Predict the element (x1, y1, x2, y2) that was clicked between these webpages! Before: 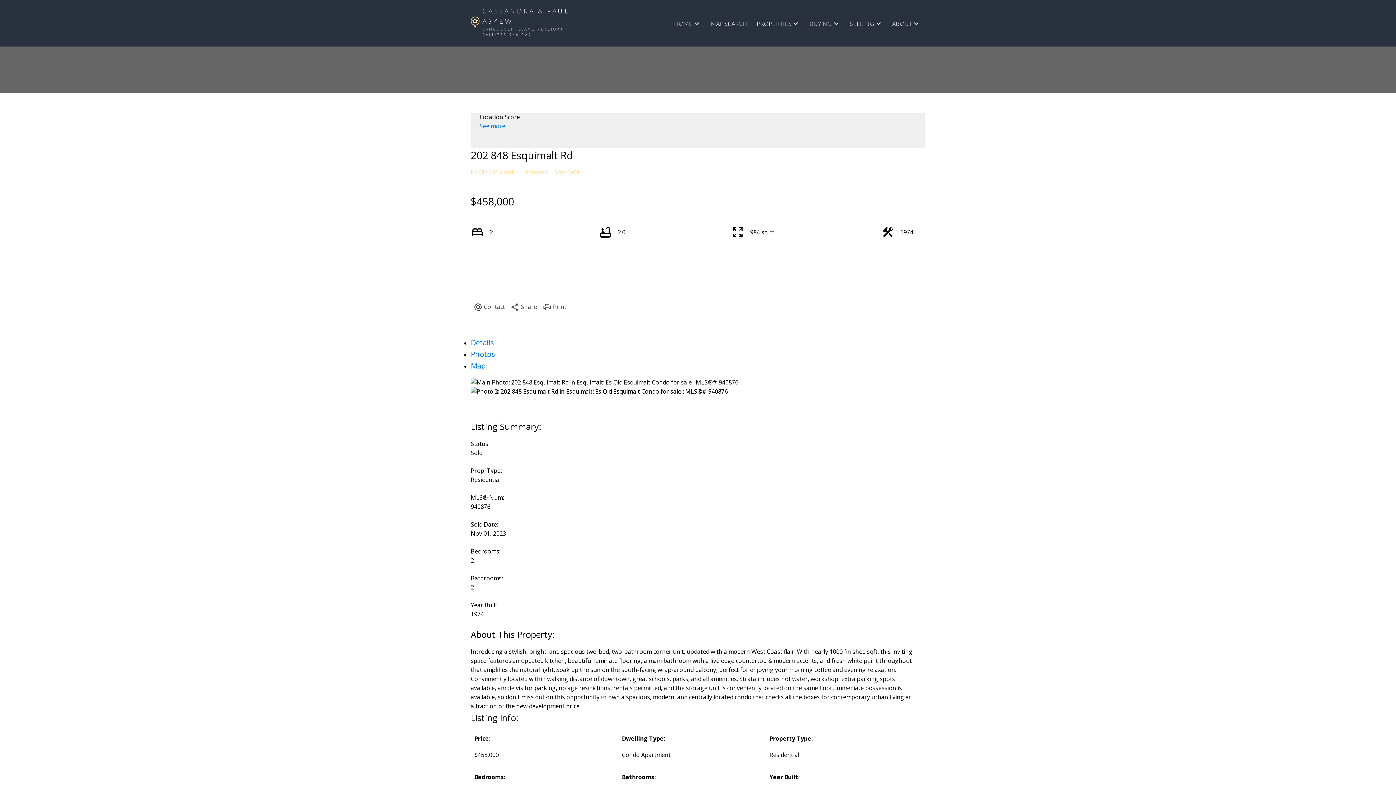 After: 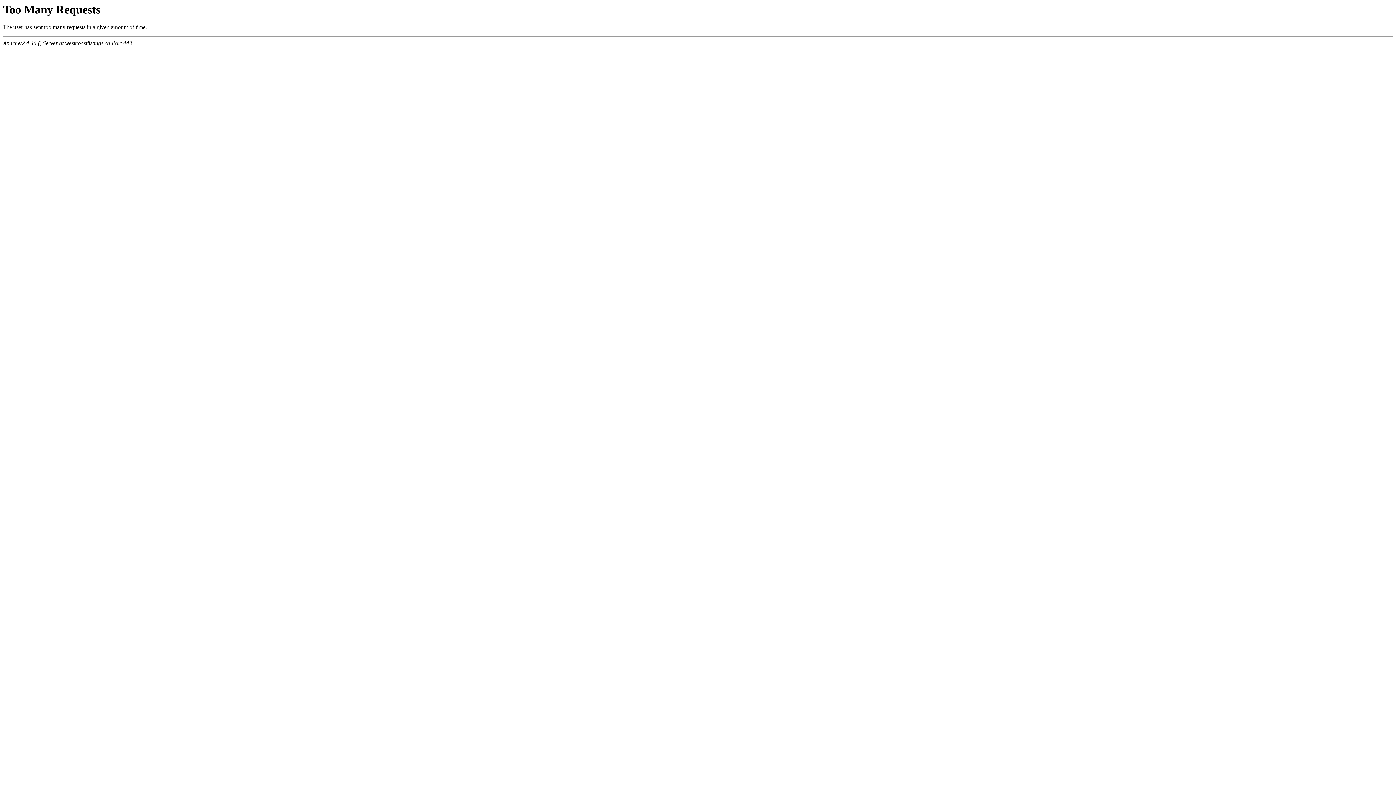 Action: bbox: (892, 18, 912, 27) label: ABOUT